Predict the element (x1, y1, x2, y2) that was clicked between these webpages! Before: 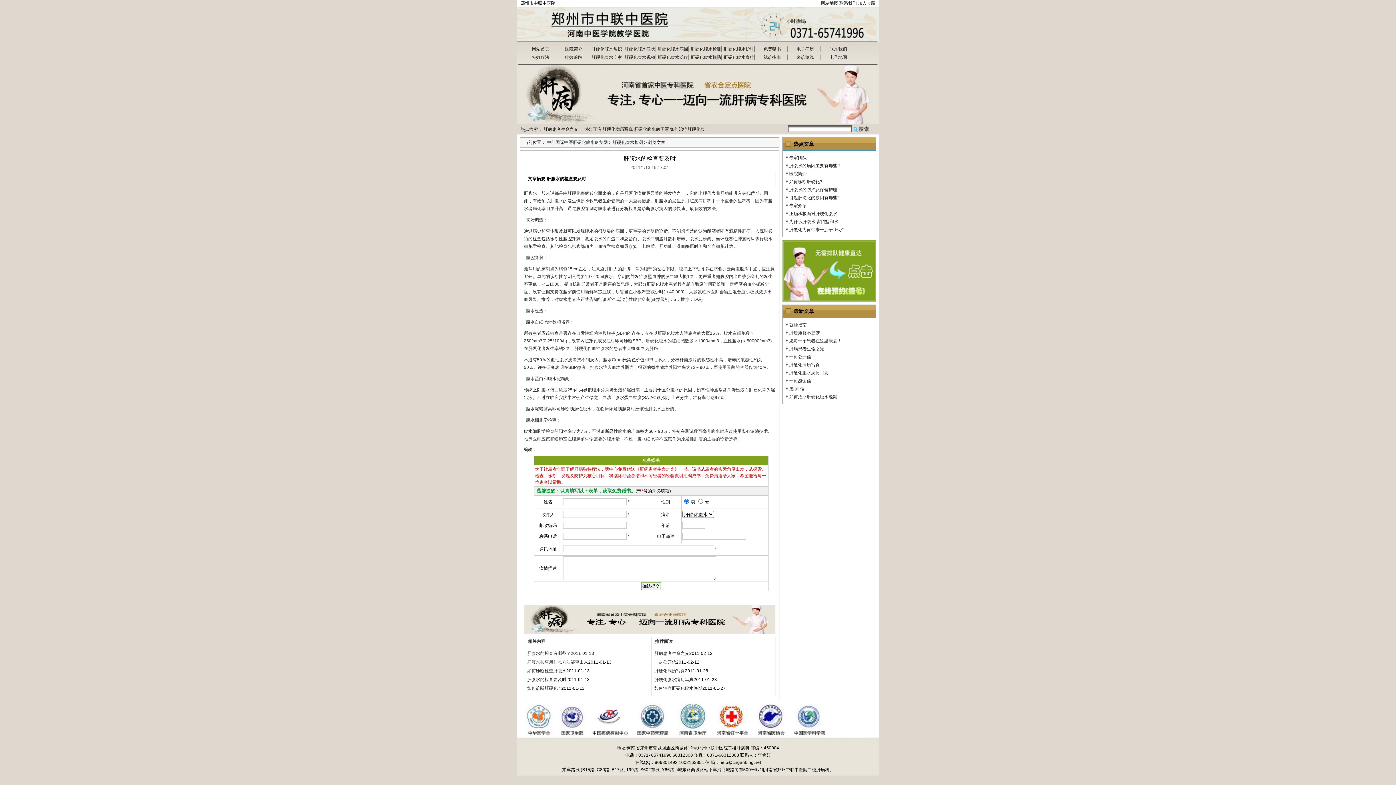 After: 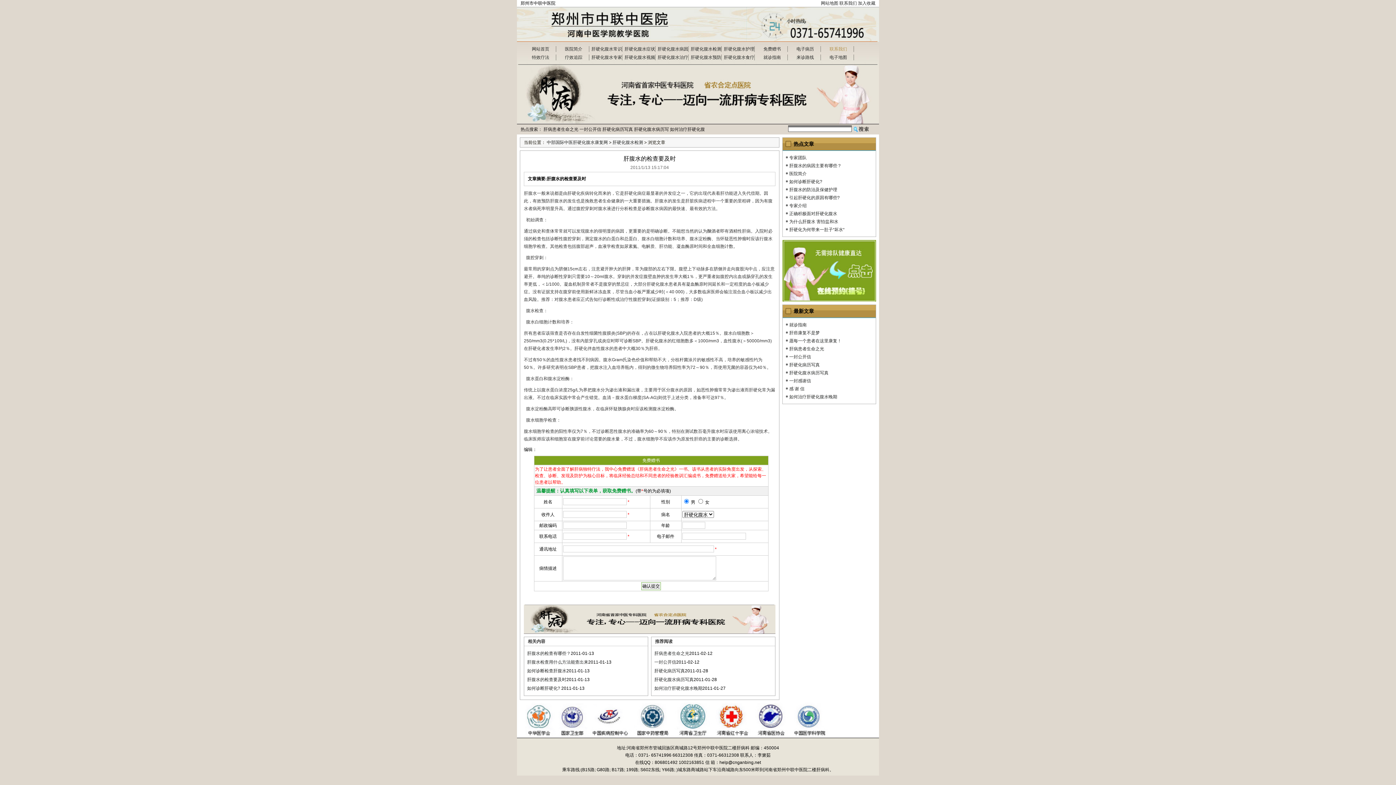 Action: bbox: (829, 46, 847, 51) label: 联系我们